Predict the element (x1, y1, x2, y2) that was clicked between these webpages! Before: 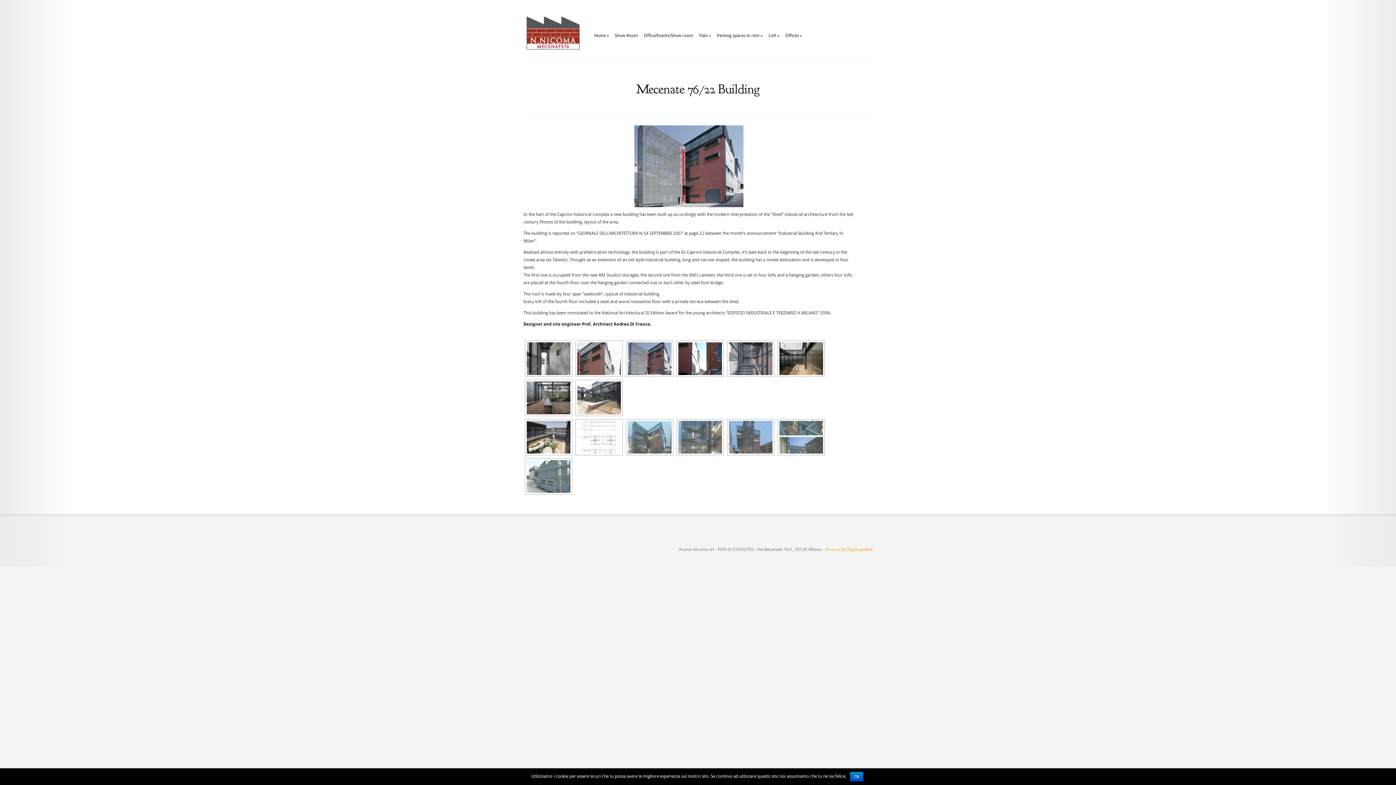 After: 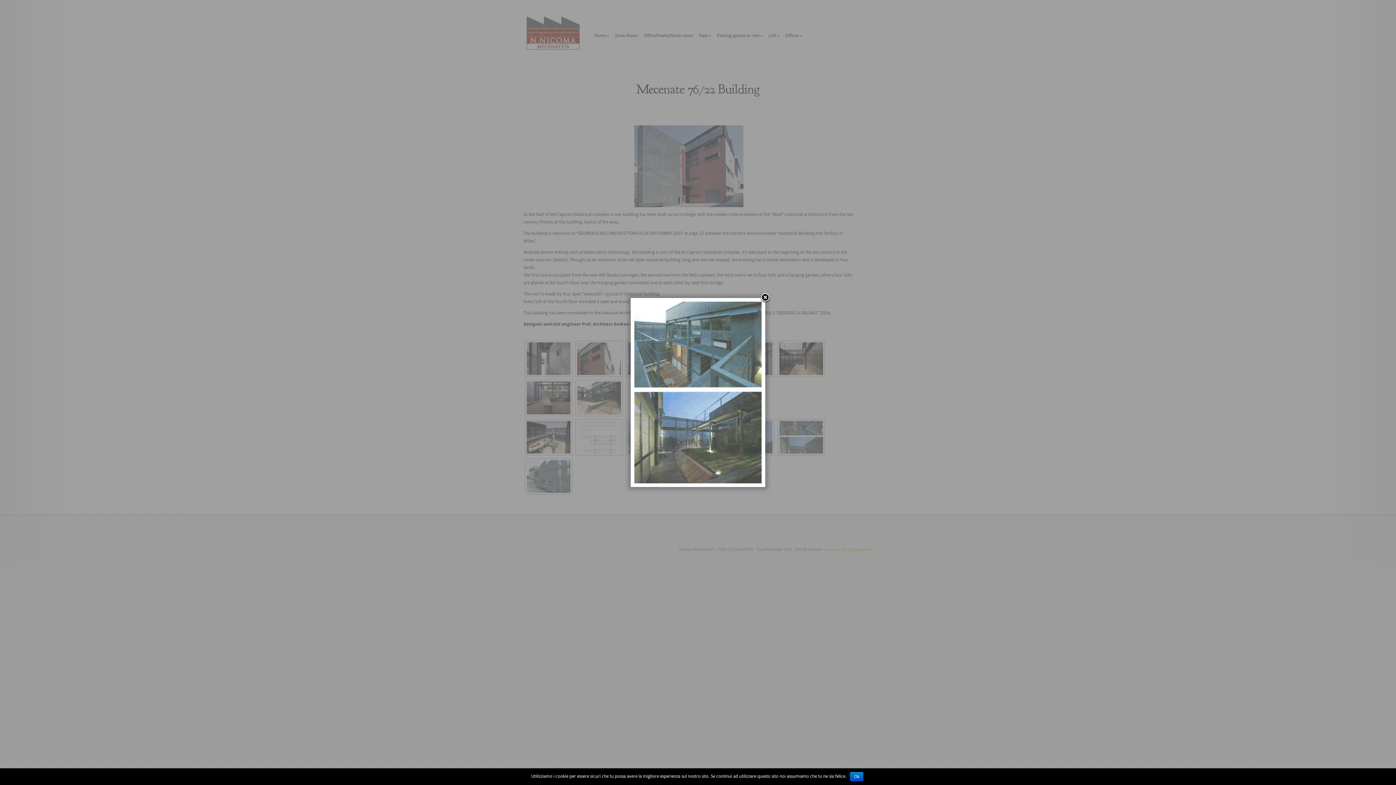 Action: bbox: (776, 419, 825, 455)